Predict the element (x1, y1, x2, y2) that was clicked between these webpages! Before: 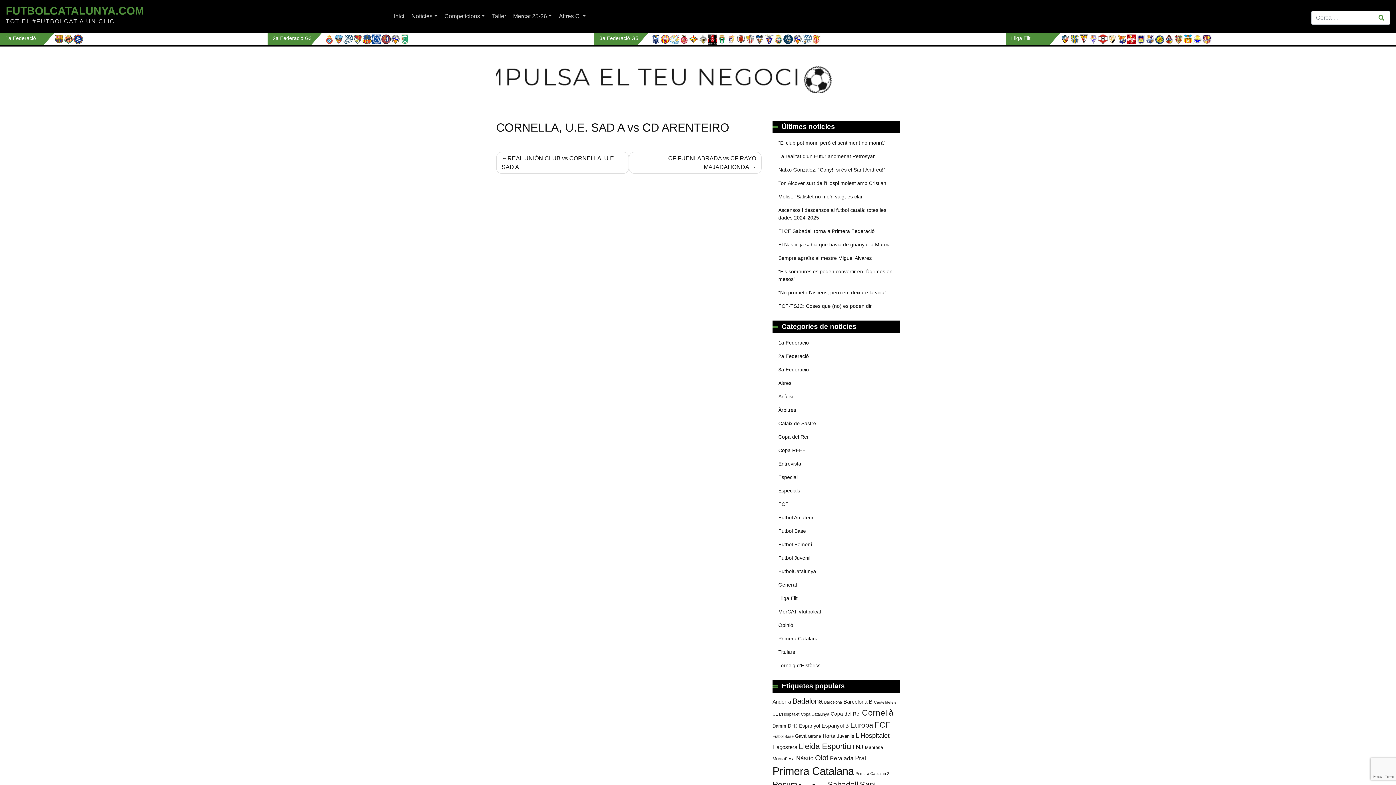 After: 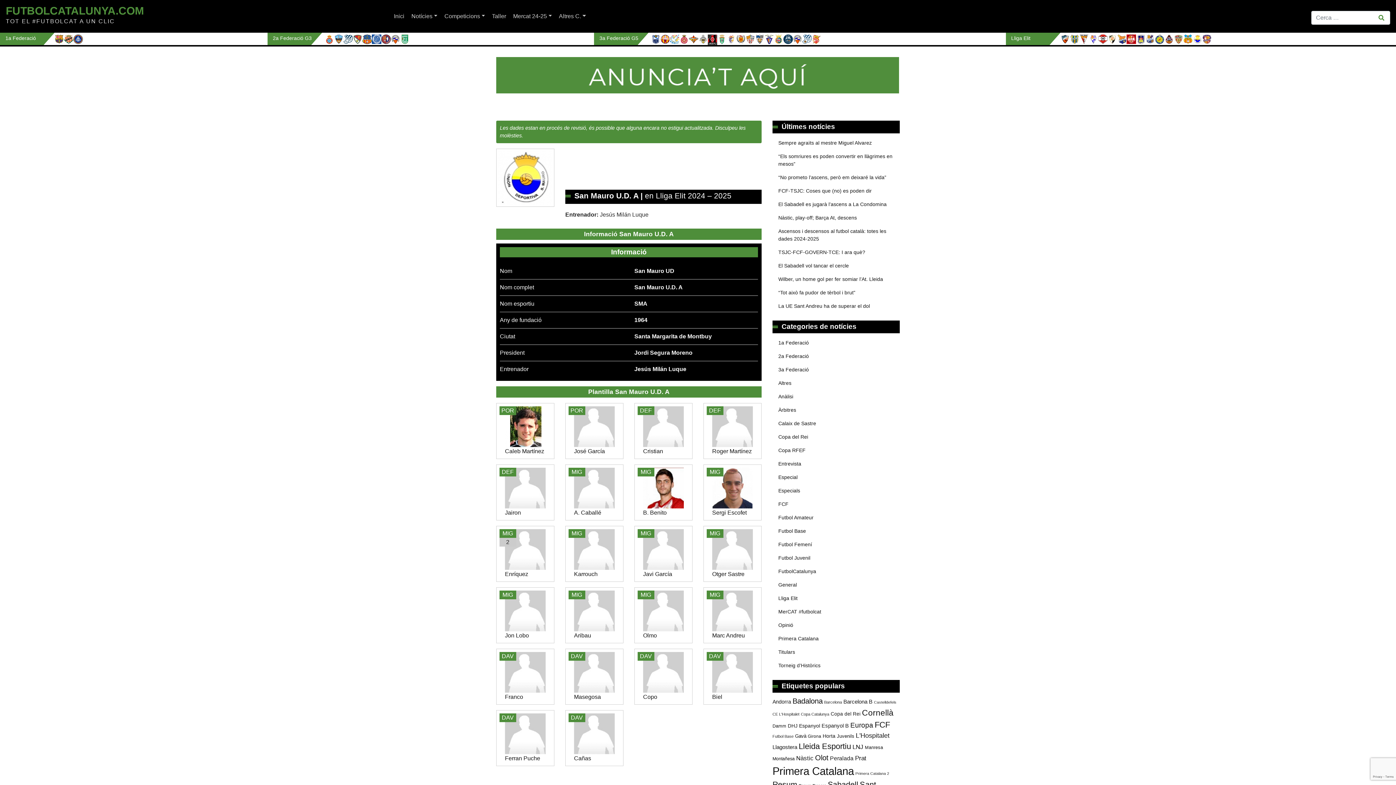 Action: bbox: (1192, 32, 1202, 45)